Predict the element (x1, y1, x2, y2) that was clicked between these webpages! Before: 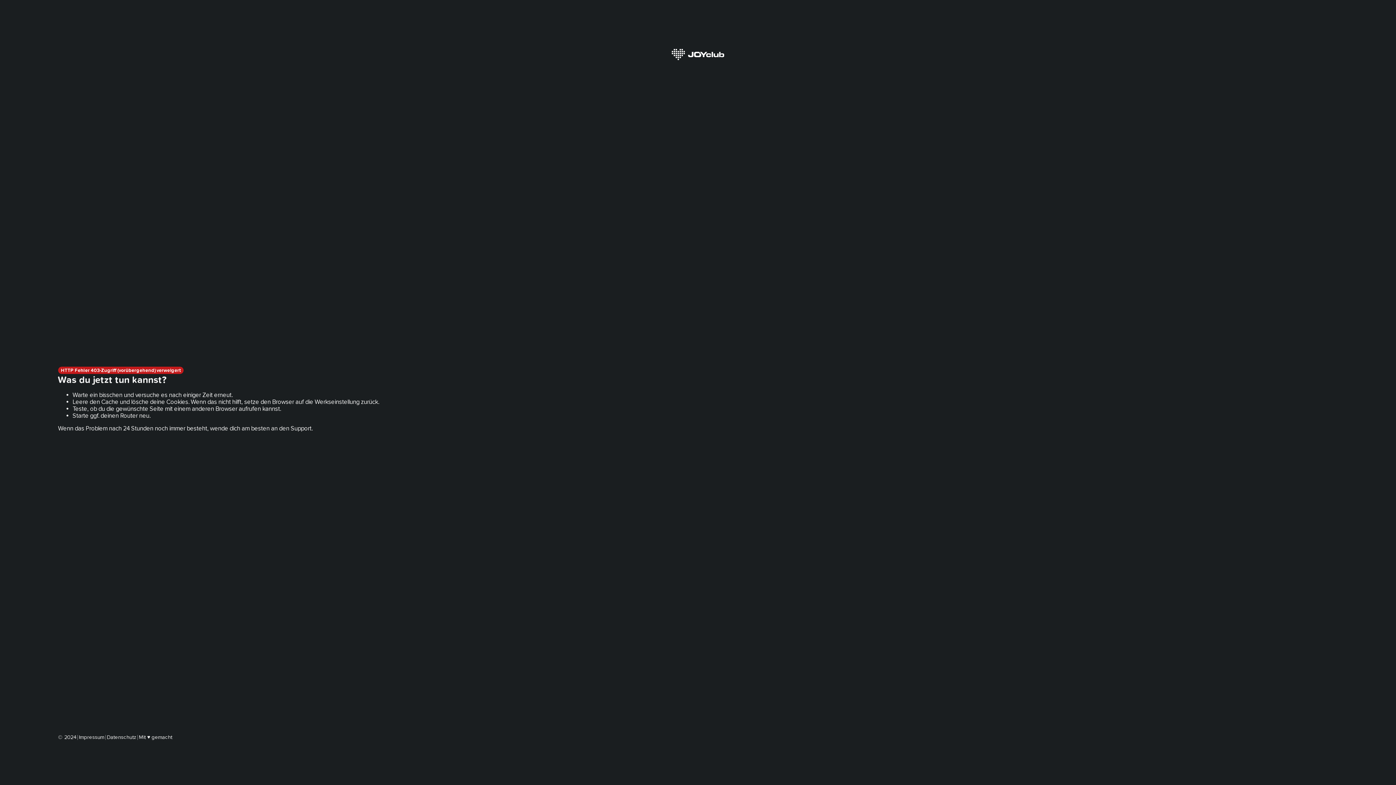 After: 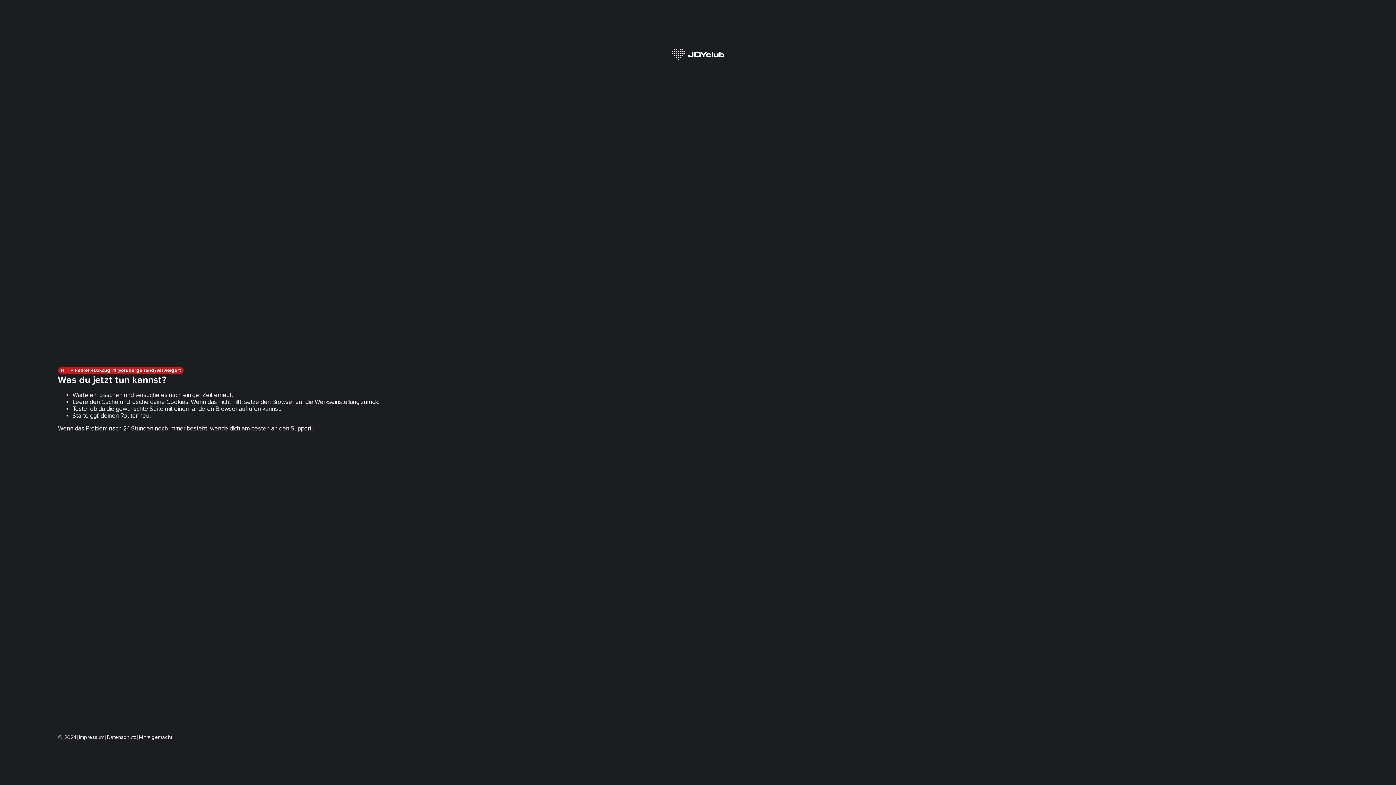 Action: label: Impressum bbox: (78, 734, 104, 740)